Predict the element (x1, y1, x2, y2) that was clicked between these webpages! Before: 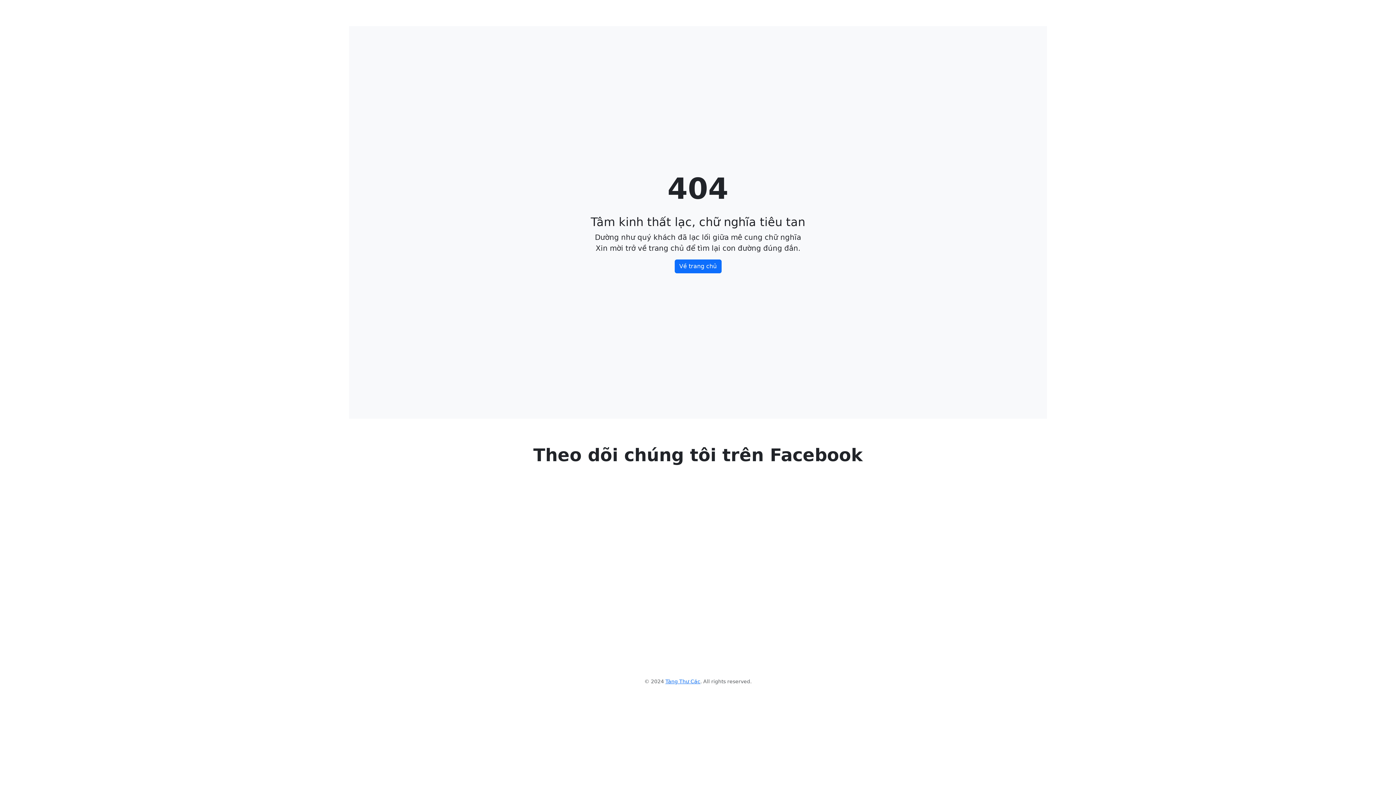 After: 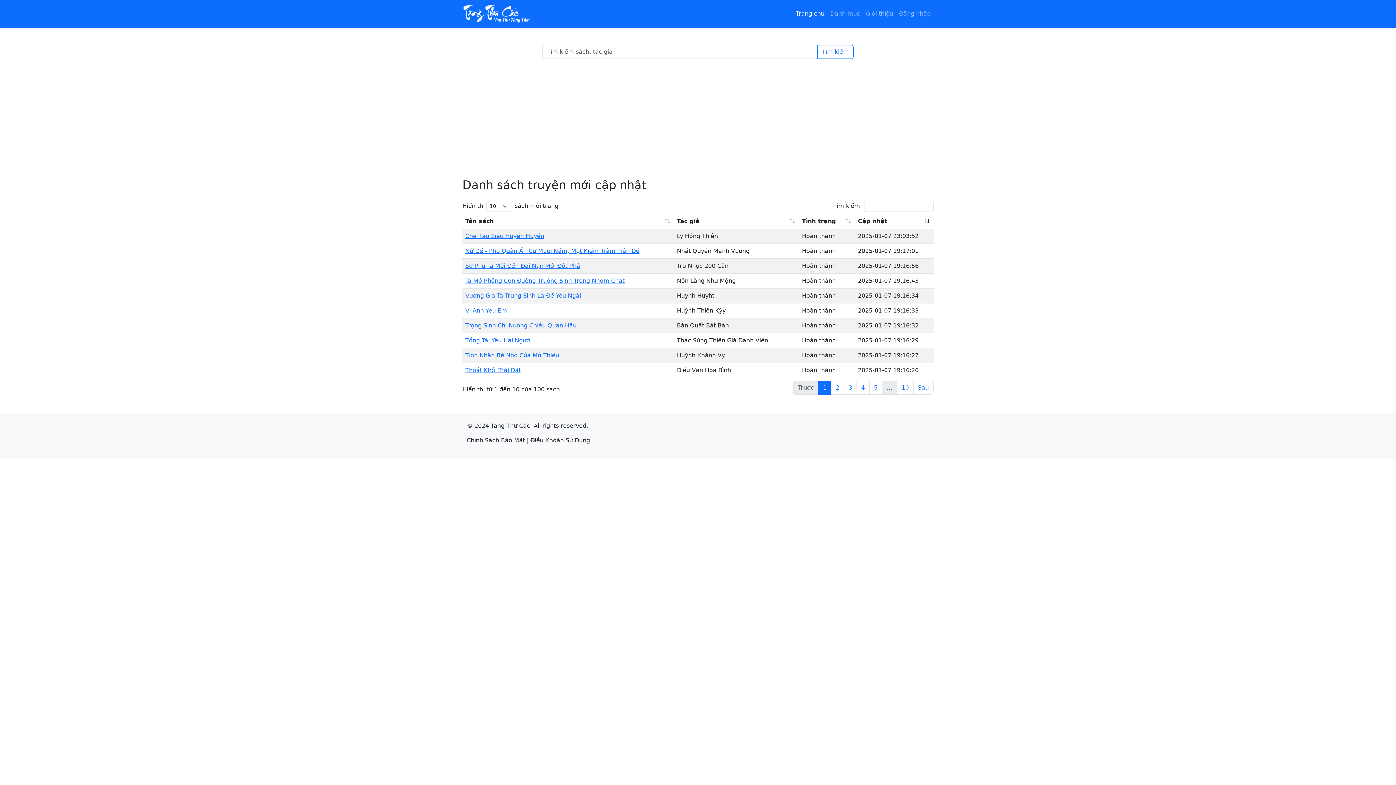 Action: label: Về trang chủ bbox: (674, 259, 721, 273)